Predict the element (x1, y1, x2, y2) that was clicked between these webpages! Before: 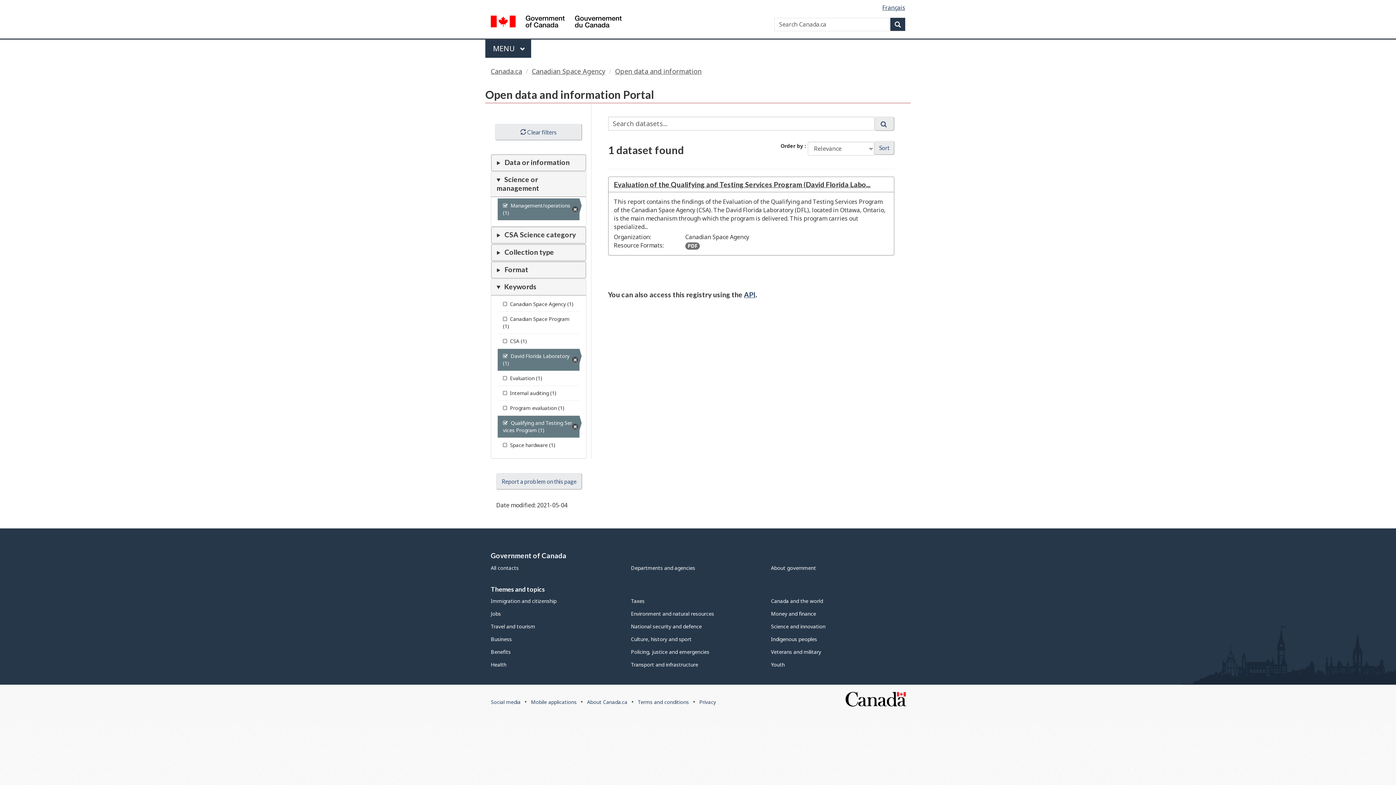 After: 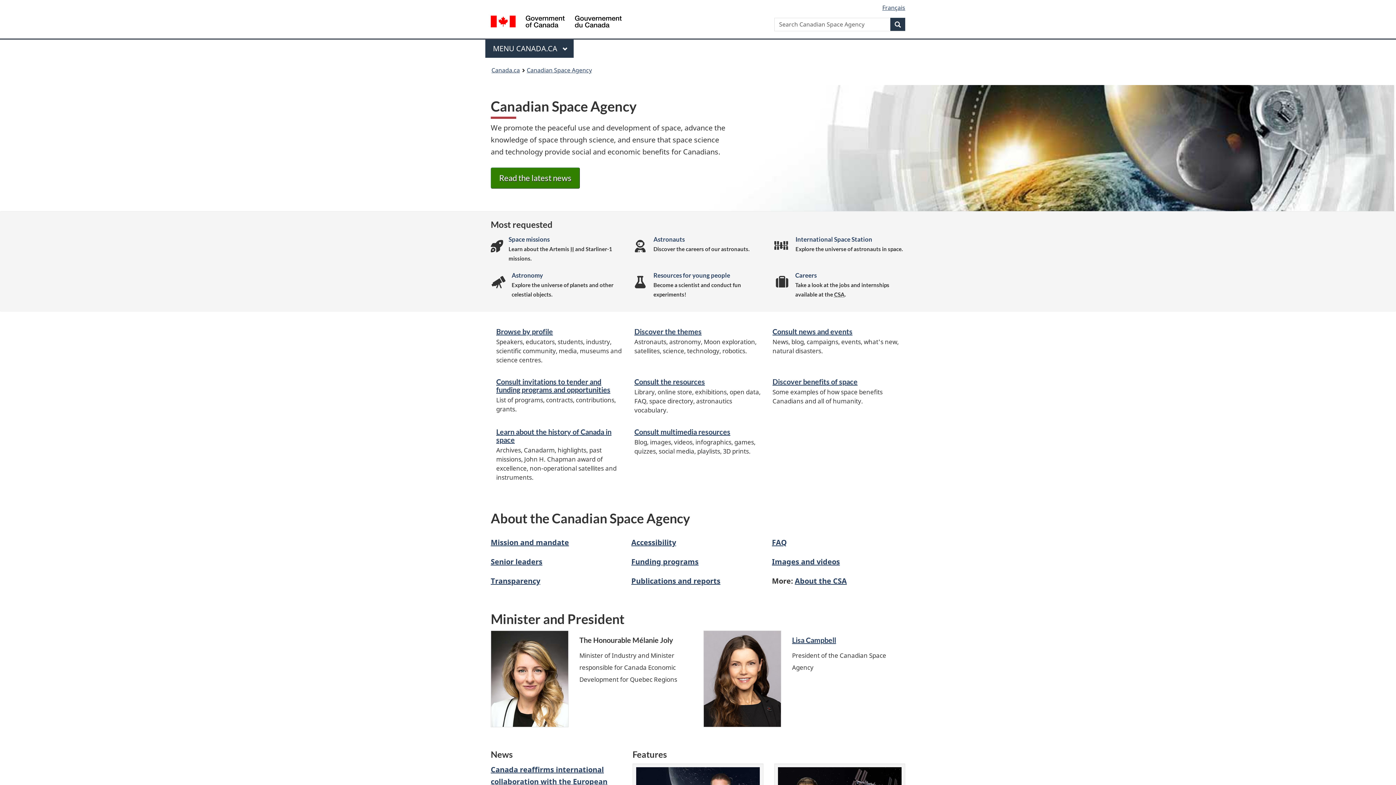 Action: label: Canadian Space Agency bbox: (532, 66, 605, 75)